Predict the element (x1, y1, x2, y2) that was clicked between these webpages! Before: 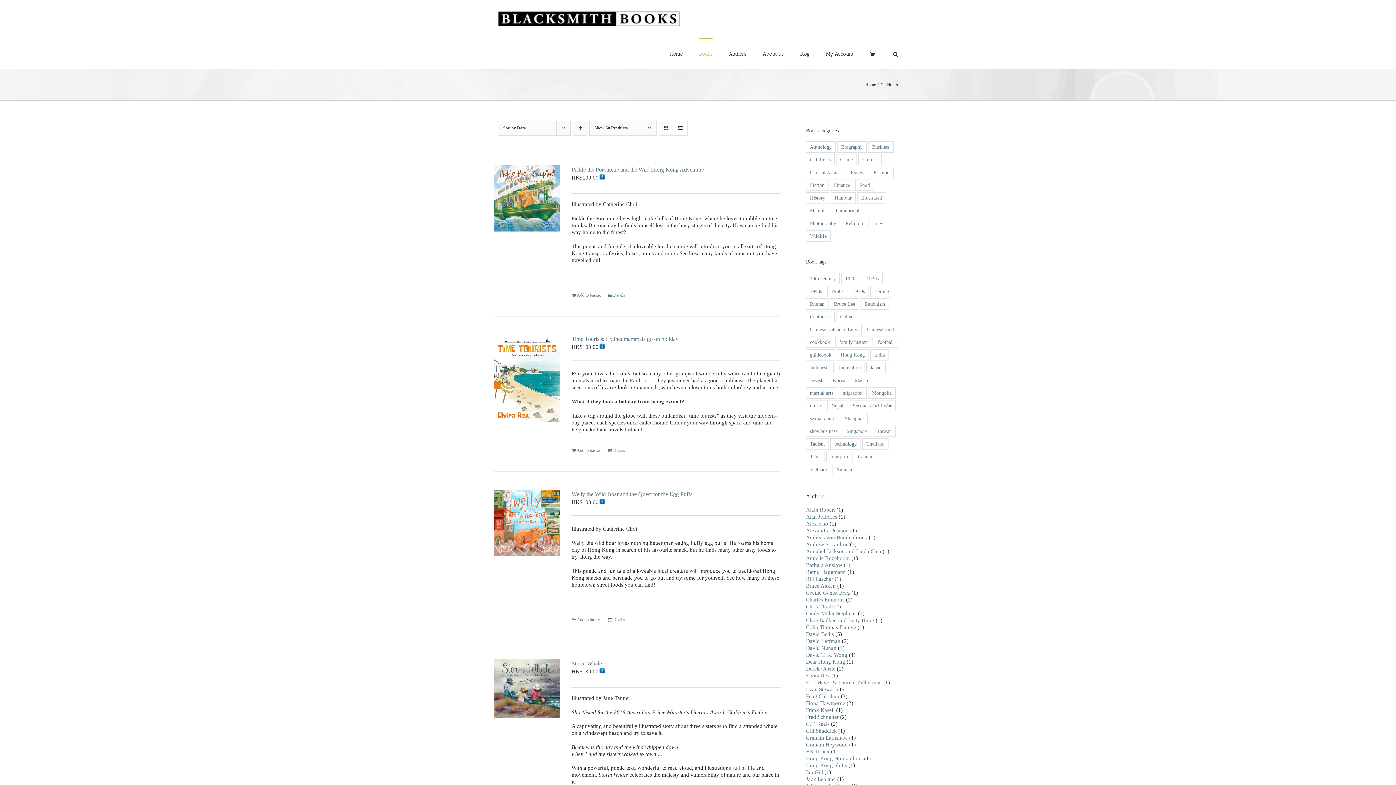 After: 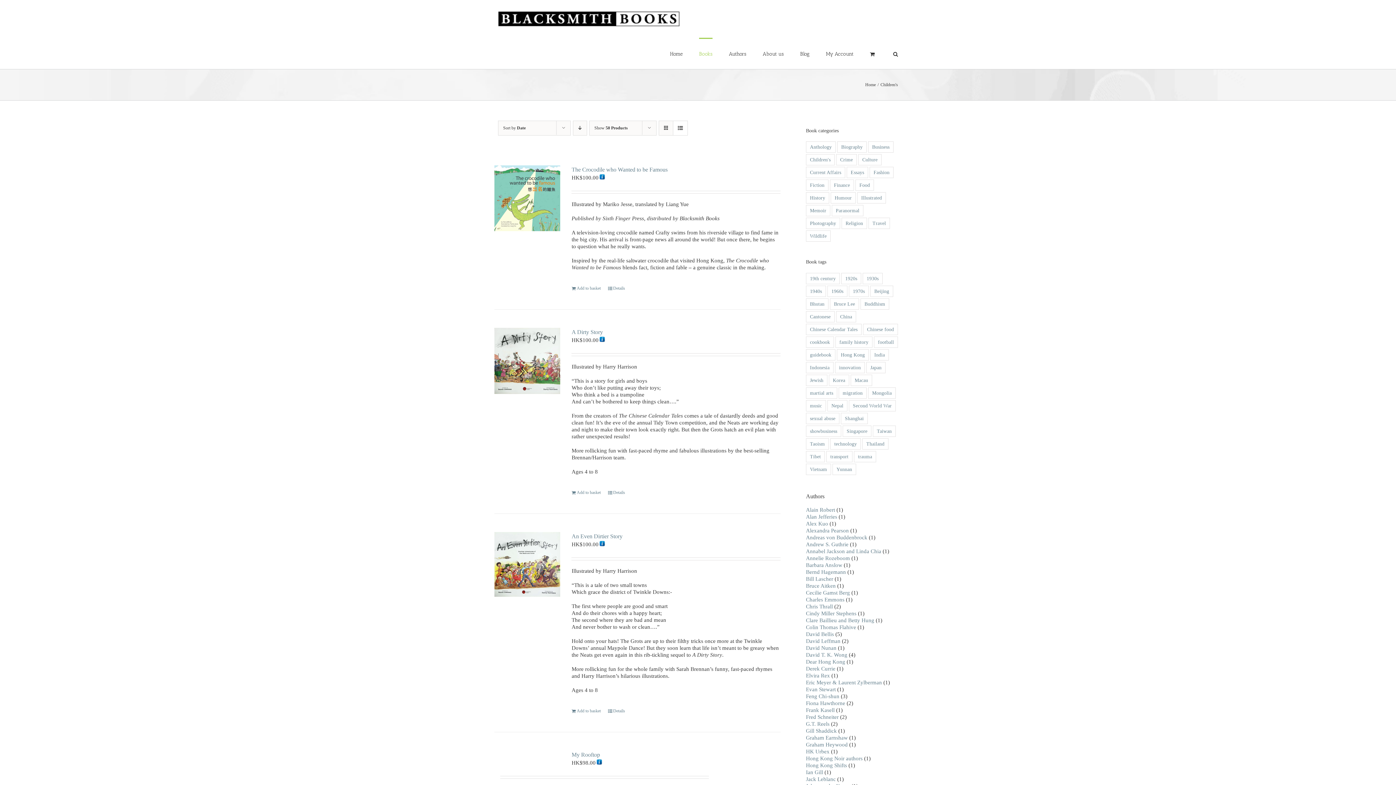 Action: label: Ascending order bbox: (573, 120, 587, 135)